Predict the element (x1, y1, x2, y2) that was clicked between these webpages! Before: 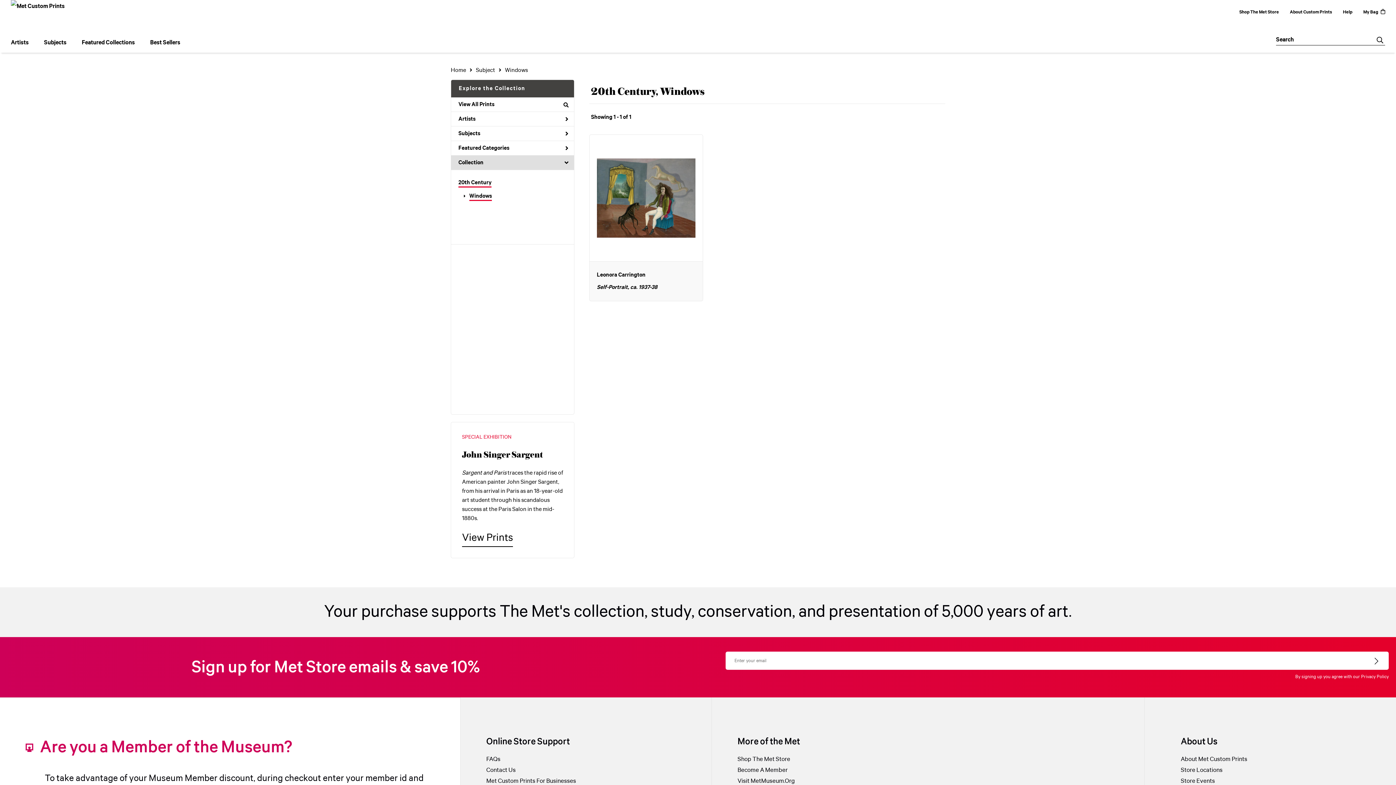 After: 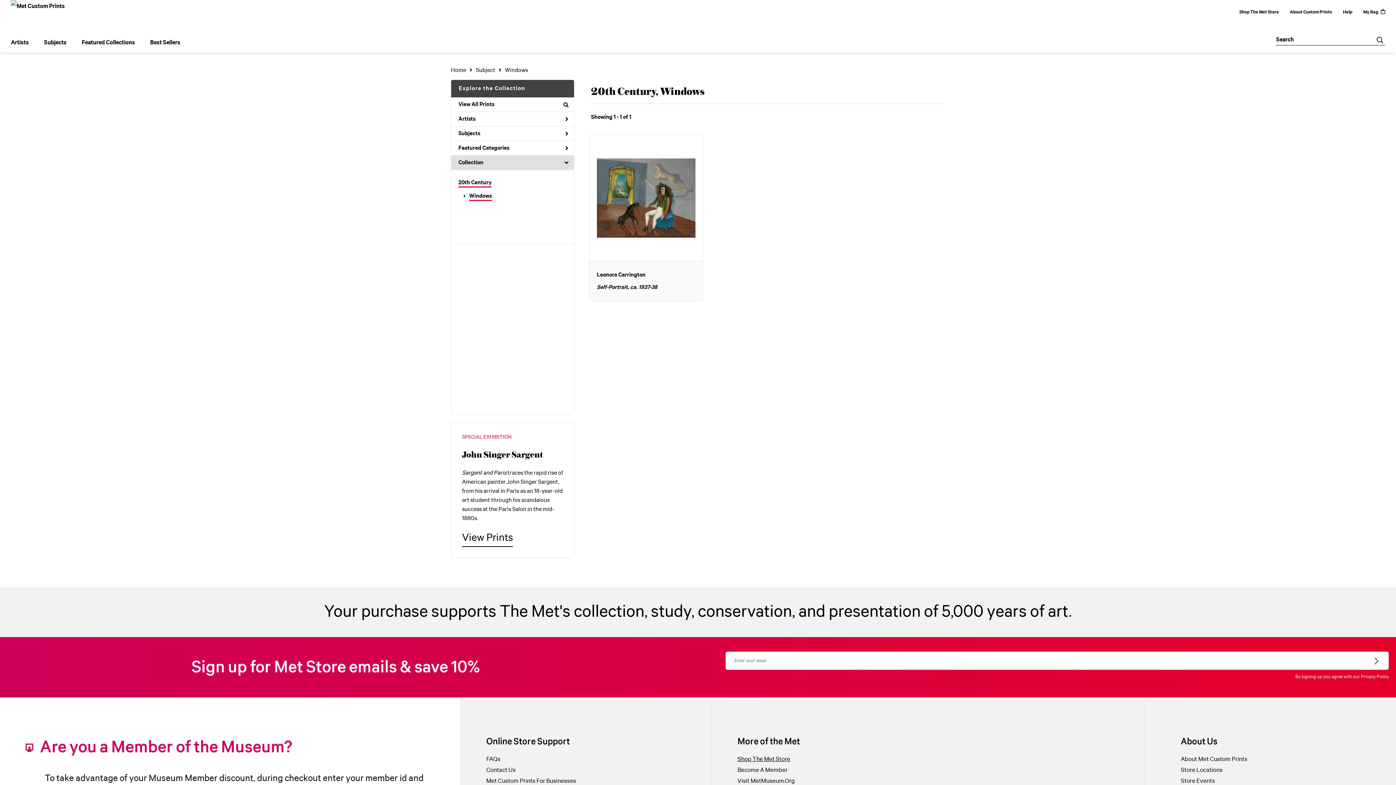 Action: label: Shop The Met Store bbox: (737, 755, 790, 764)